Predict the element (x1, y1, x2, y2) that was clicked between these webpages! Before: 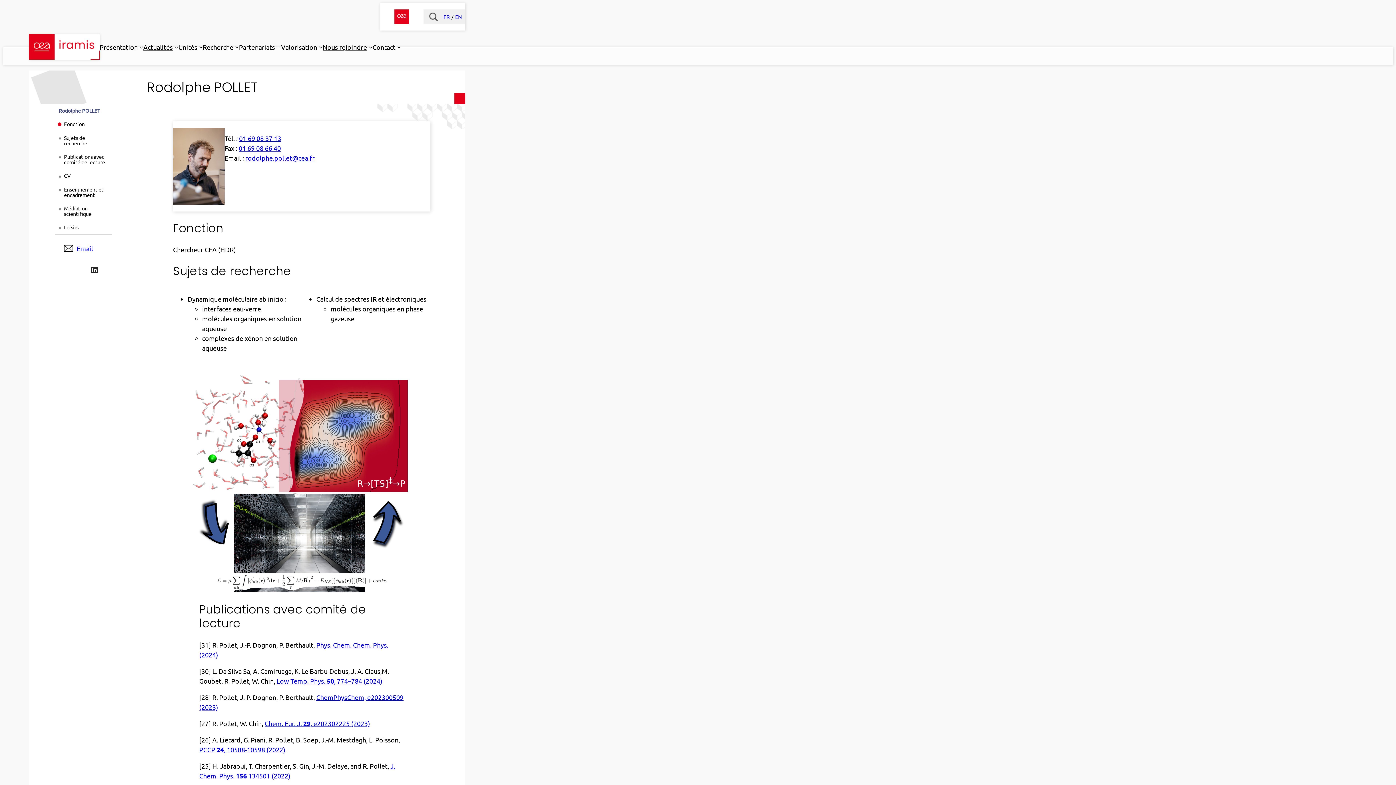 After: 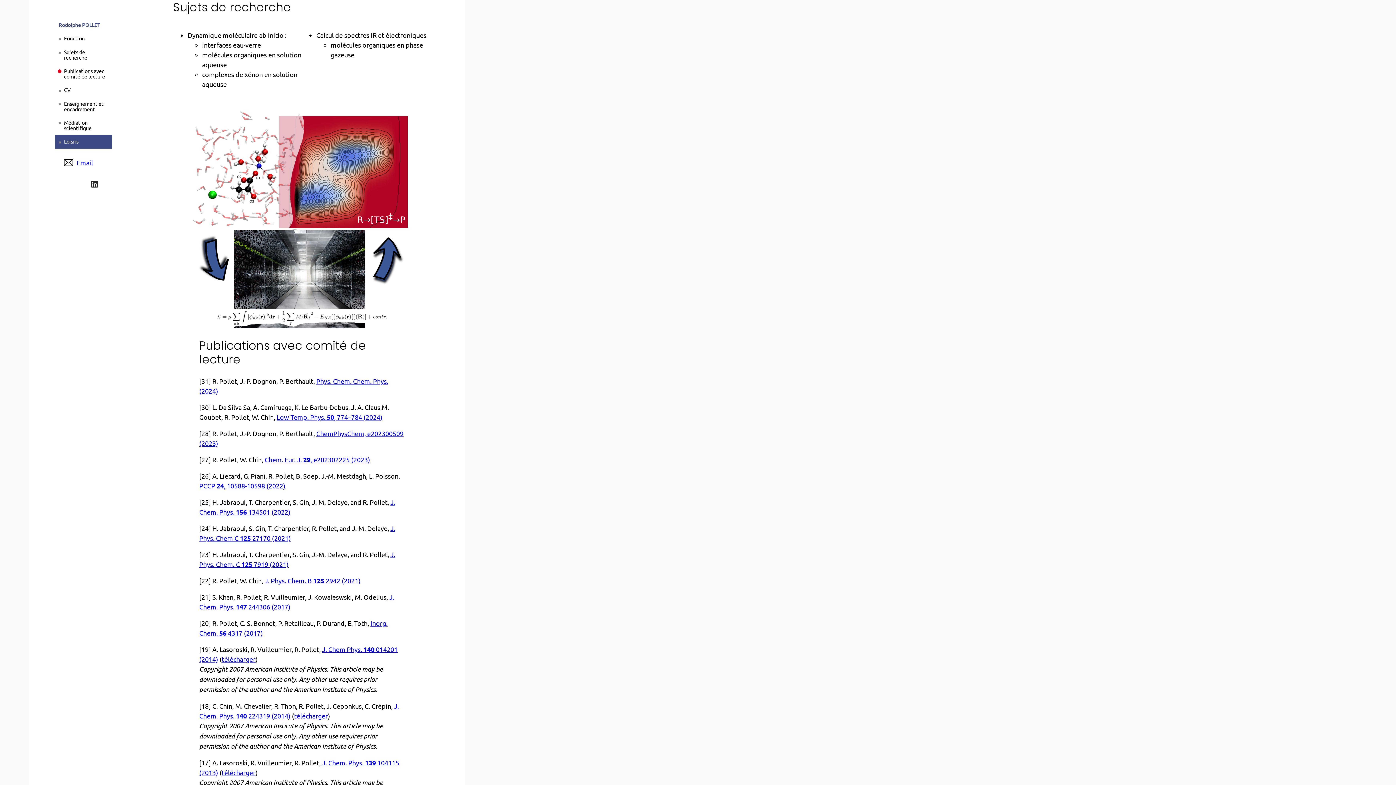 Action: label: Sujets de recherche bbox: (55, 131, 112, 150)